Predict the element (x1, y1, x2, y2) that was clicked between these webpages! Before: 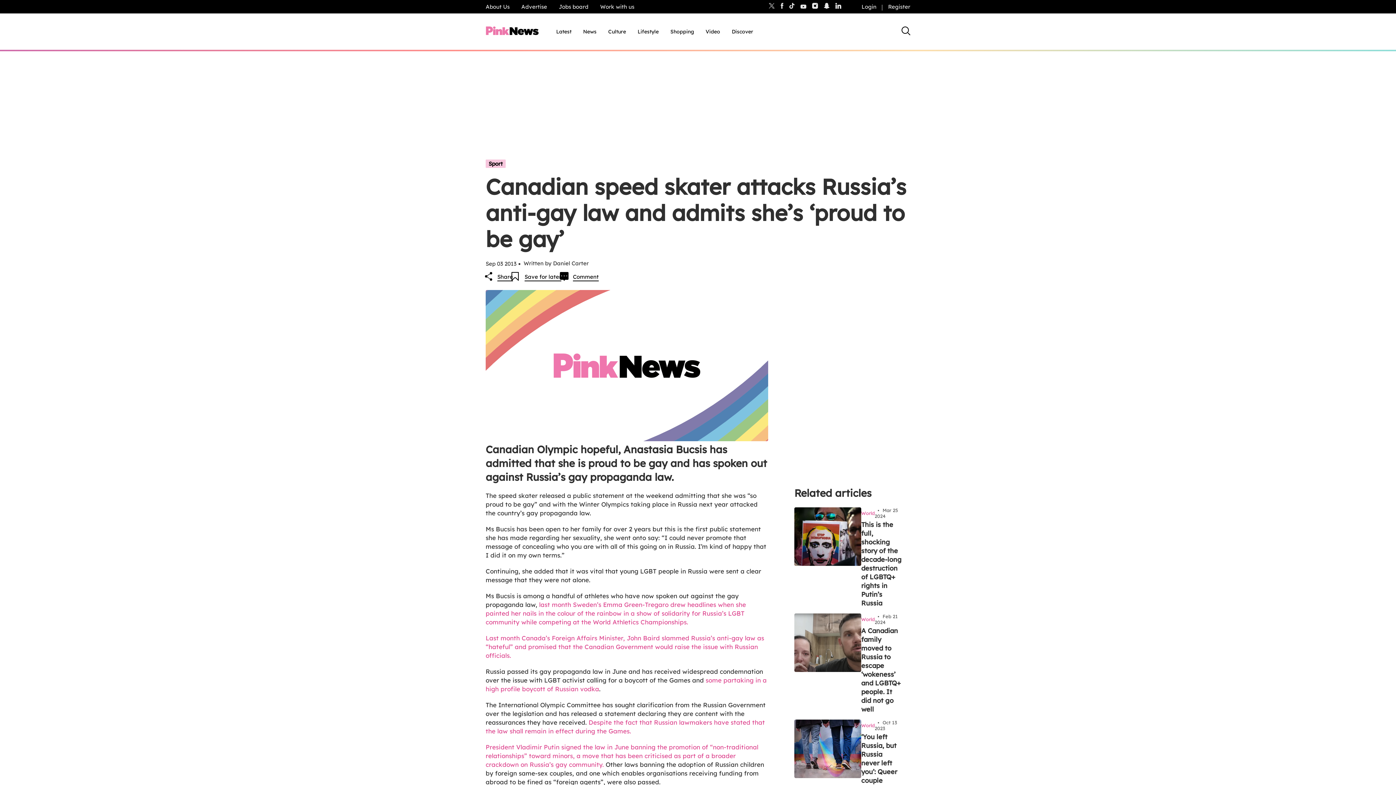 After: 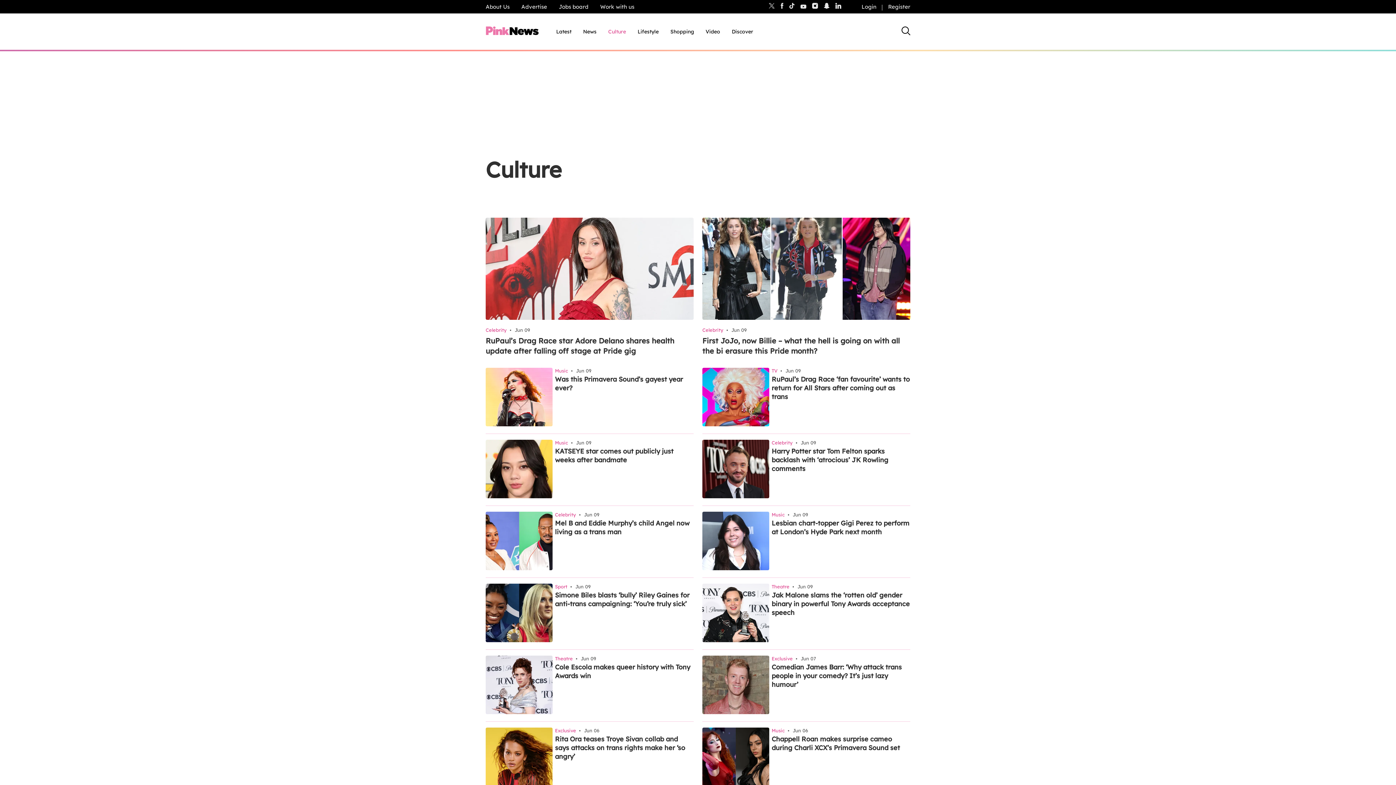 Action: label: Culture, tab to the next button to expand the sub-menu bbox: (608, 28, 626, 35)